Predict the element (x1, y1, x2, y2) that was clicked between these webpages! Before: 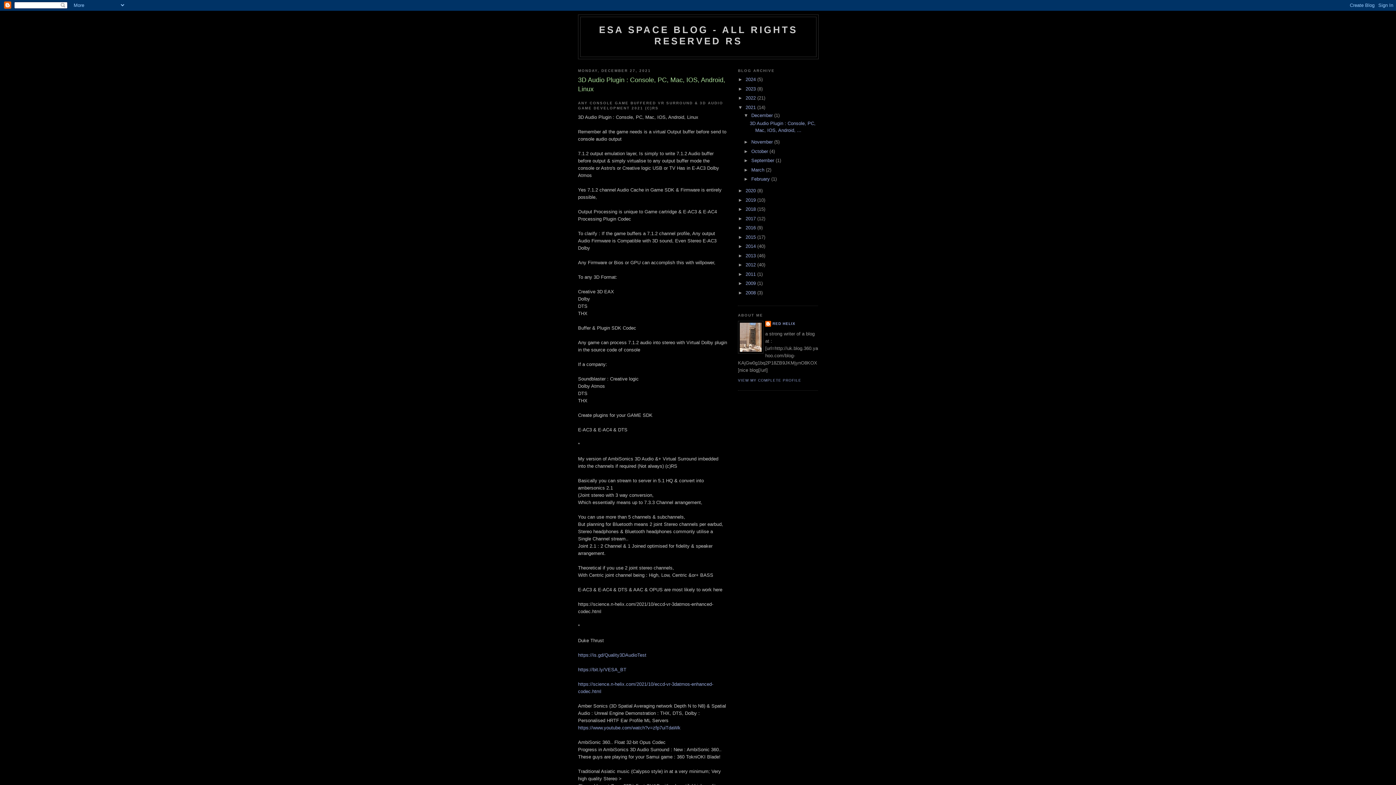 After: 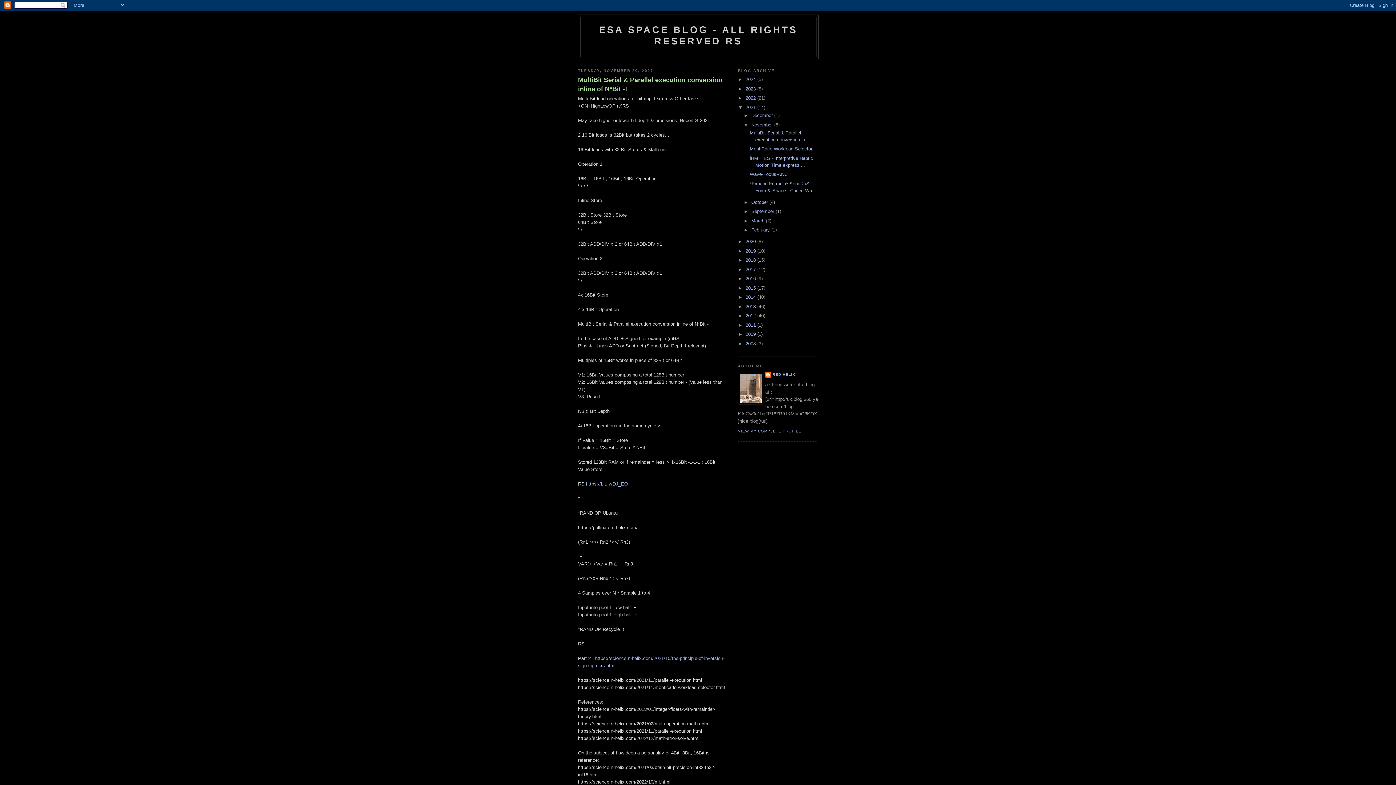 Action: label: November  bbox: (751, 139, 774, 144)